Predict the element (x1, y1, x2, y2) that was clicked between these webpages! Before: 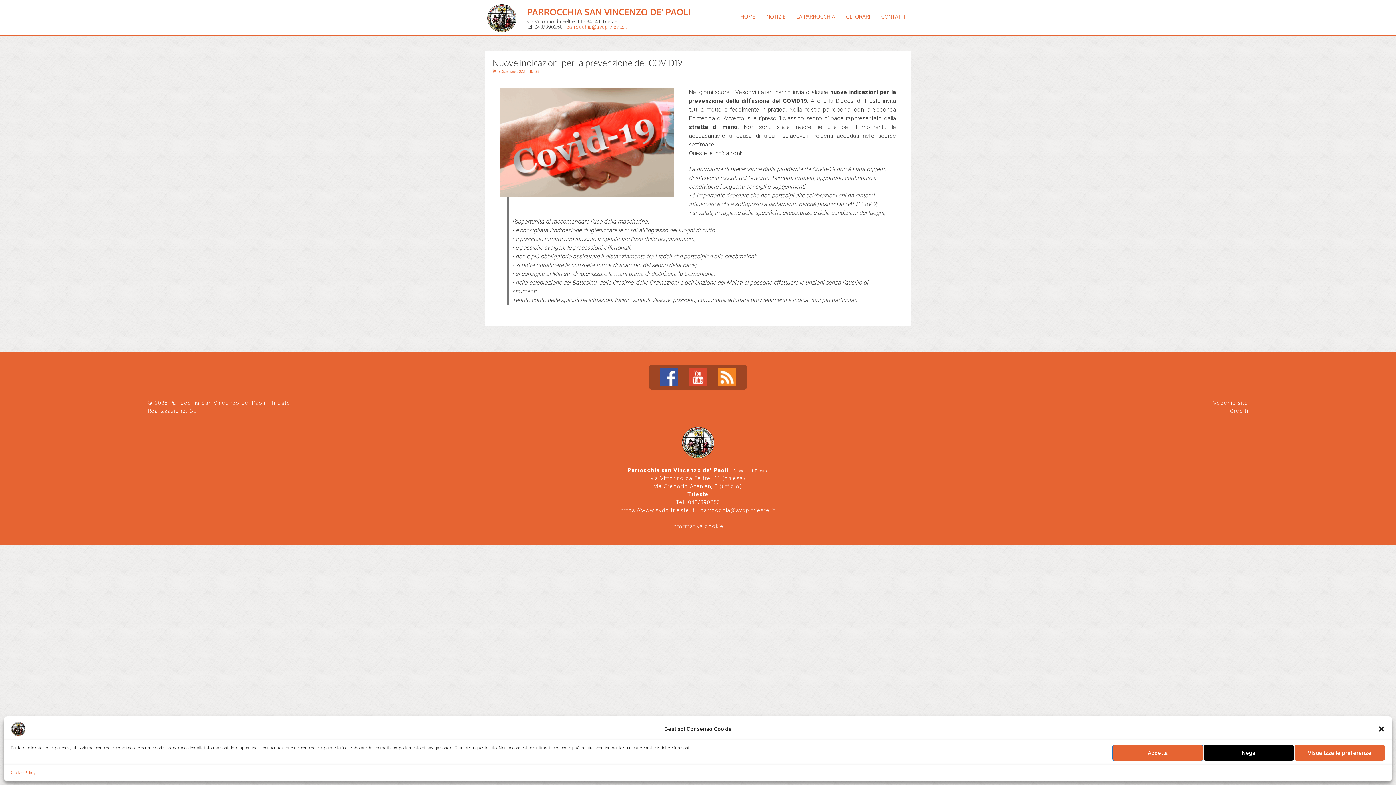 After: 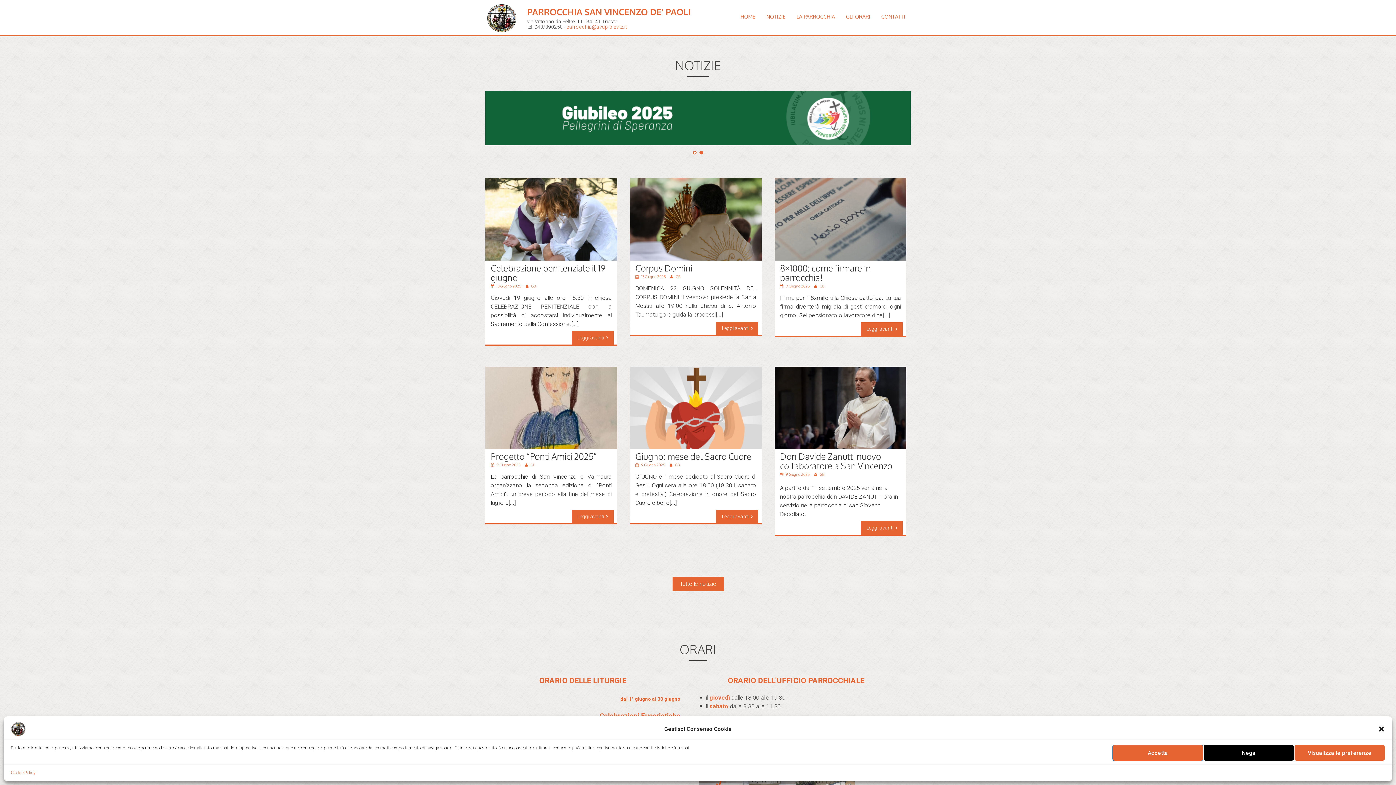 Action: label: HOME bbox: (735, 10, 761, 22)